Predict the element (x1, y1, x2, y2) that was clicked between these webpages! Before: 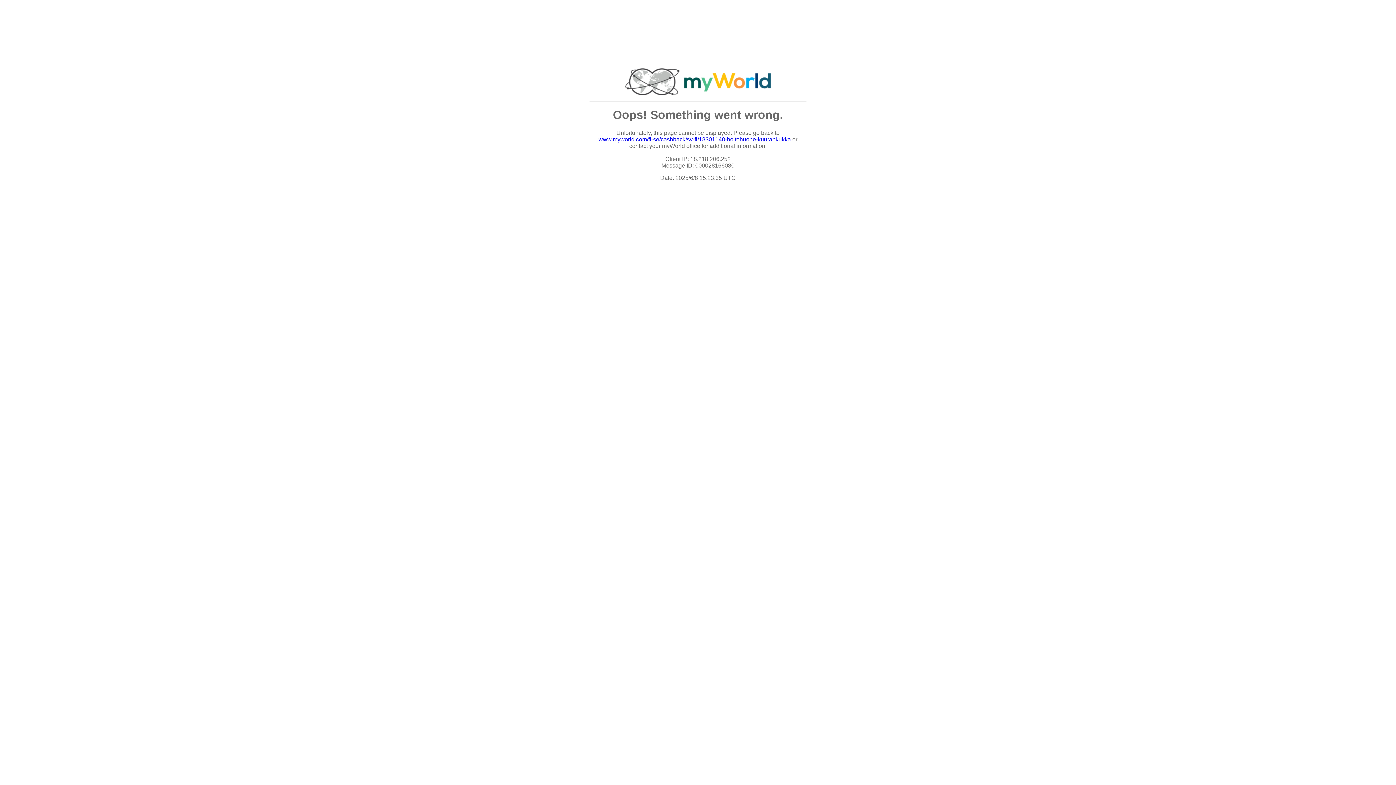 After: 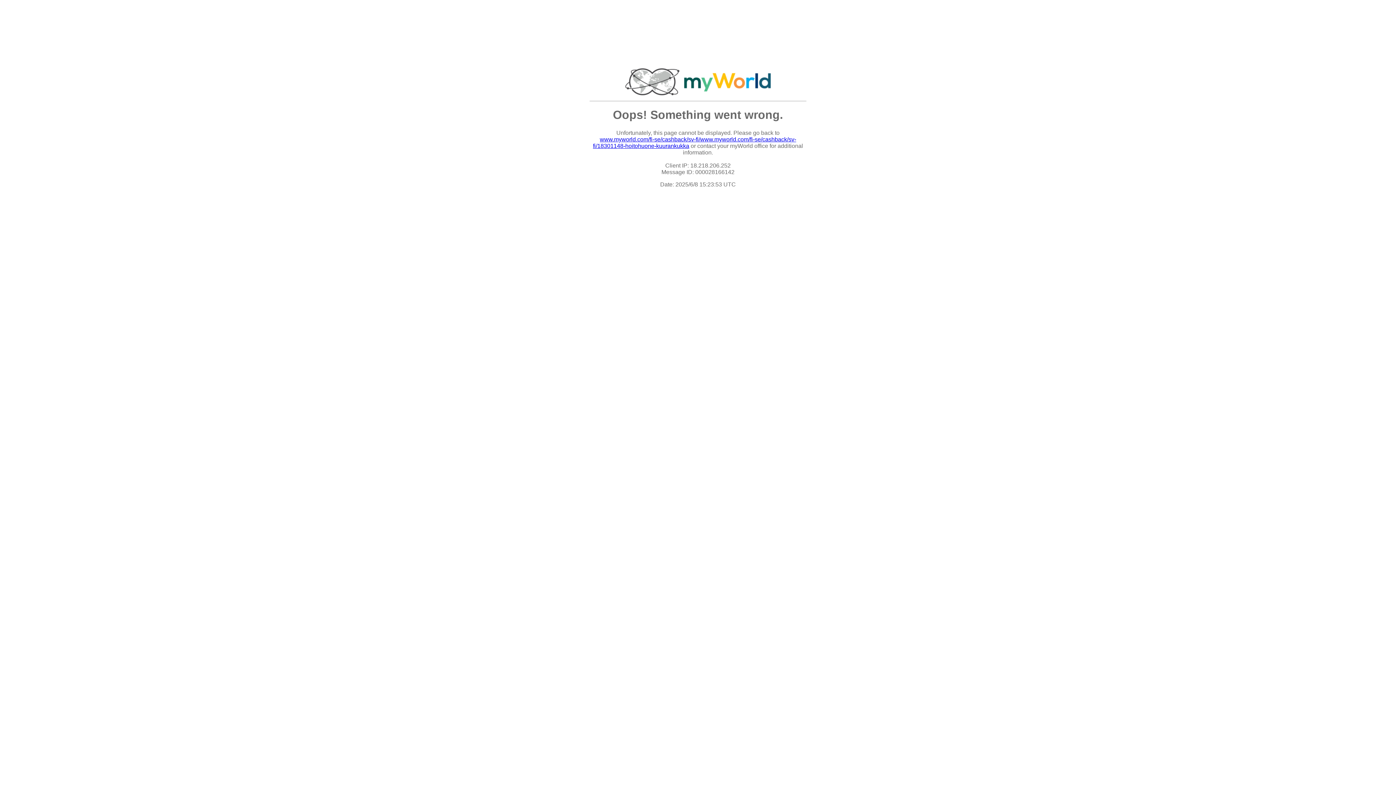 Action: label: www.myworld.com/fi-se/cashback/sv-fi/18301148-hoitohuone-kuurankukka bbox: (598, 136, 791, 142)